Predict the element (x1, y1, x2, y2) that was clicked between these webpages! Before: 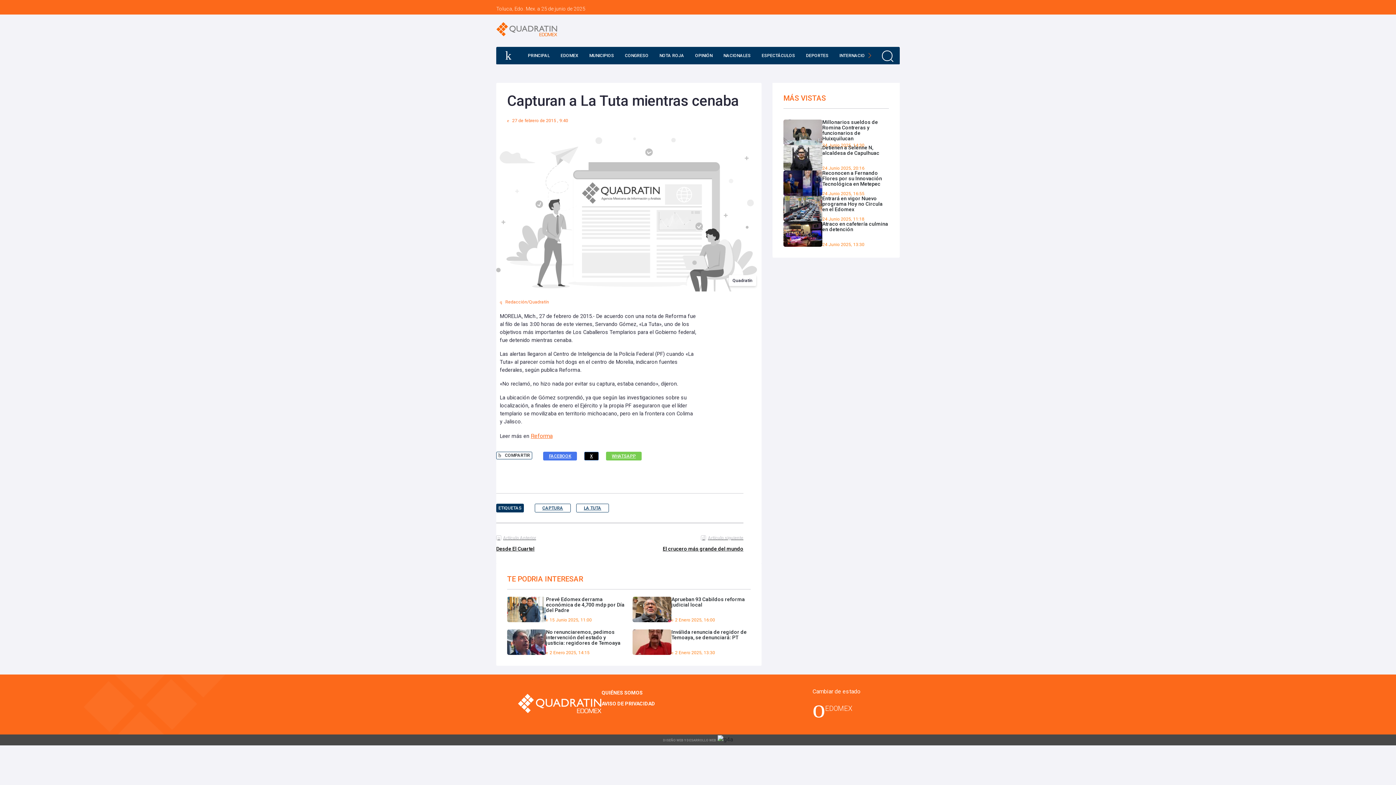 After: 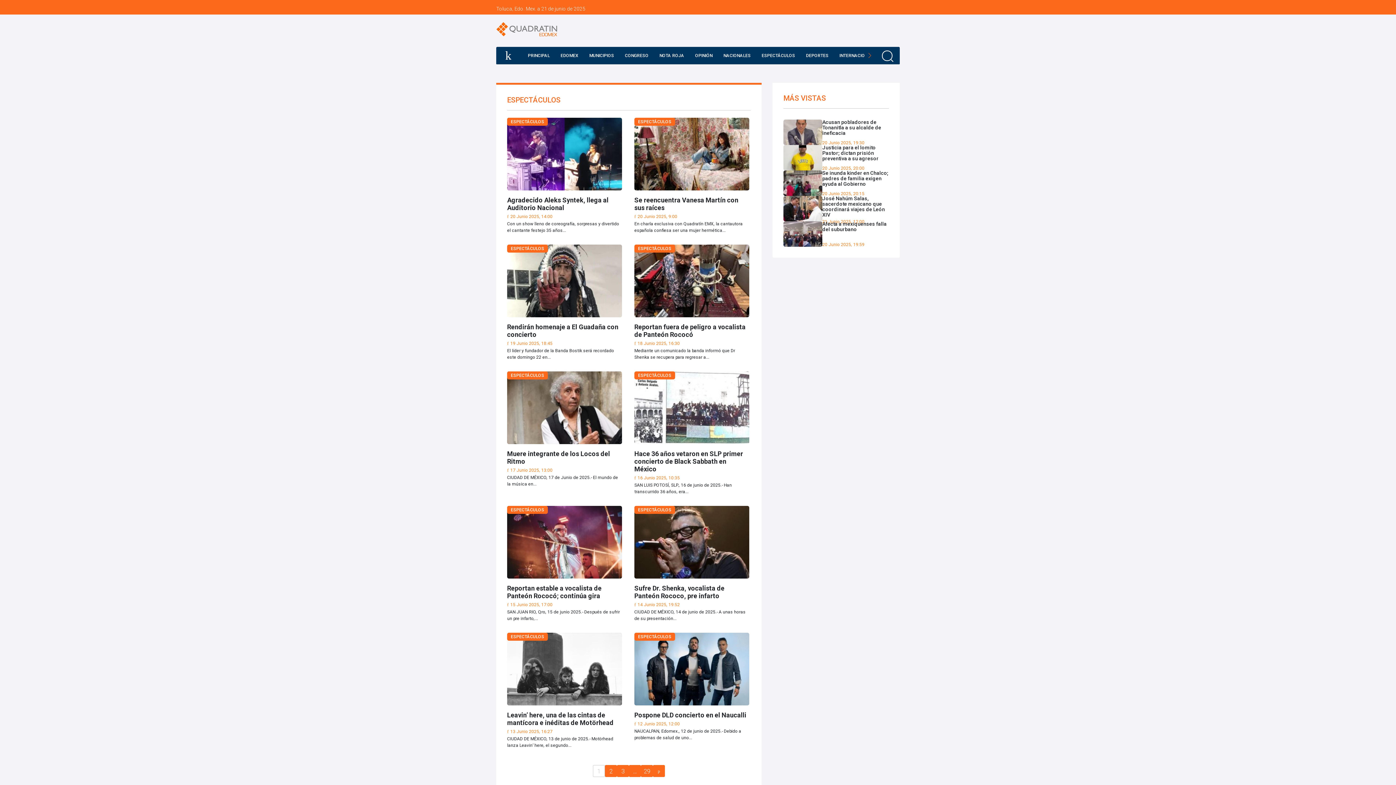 Action: label: ESPECTÁCULOS bbox: (758, 46, 798, 64)